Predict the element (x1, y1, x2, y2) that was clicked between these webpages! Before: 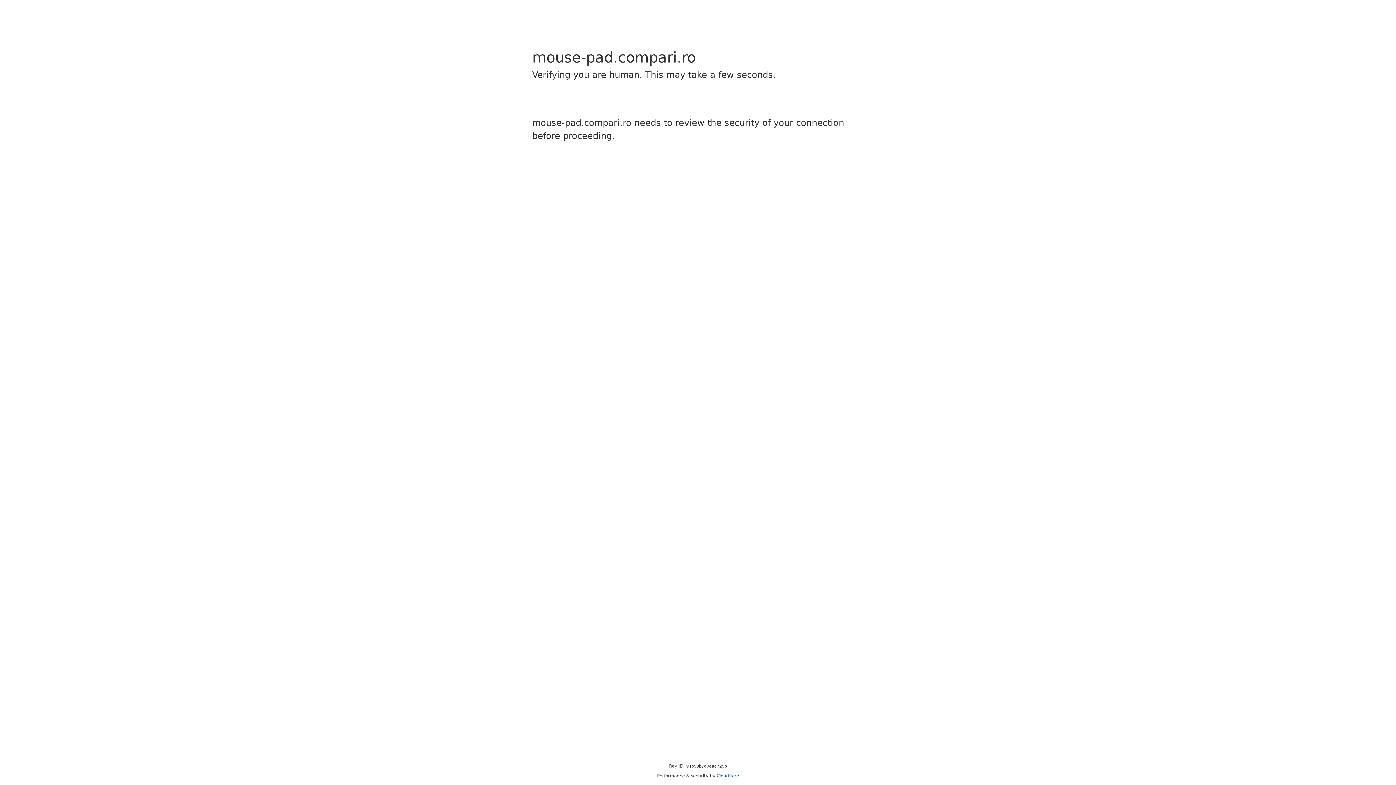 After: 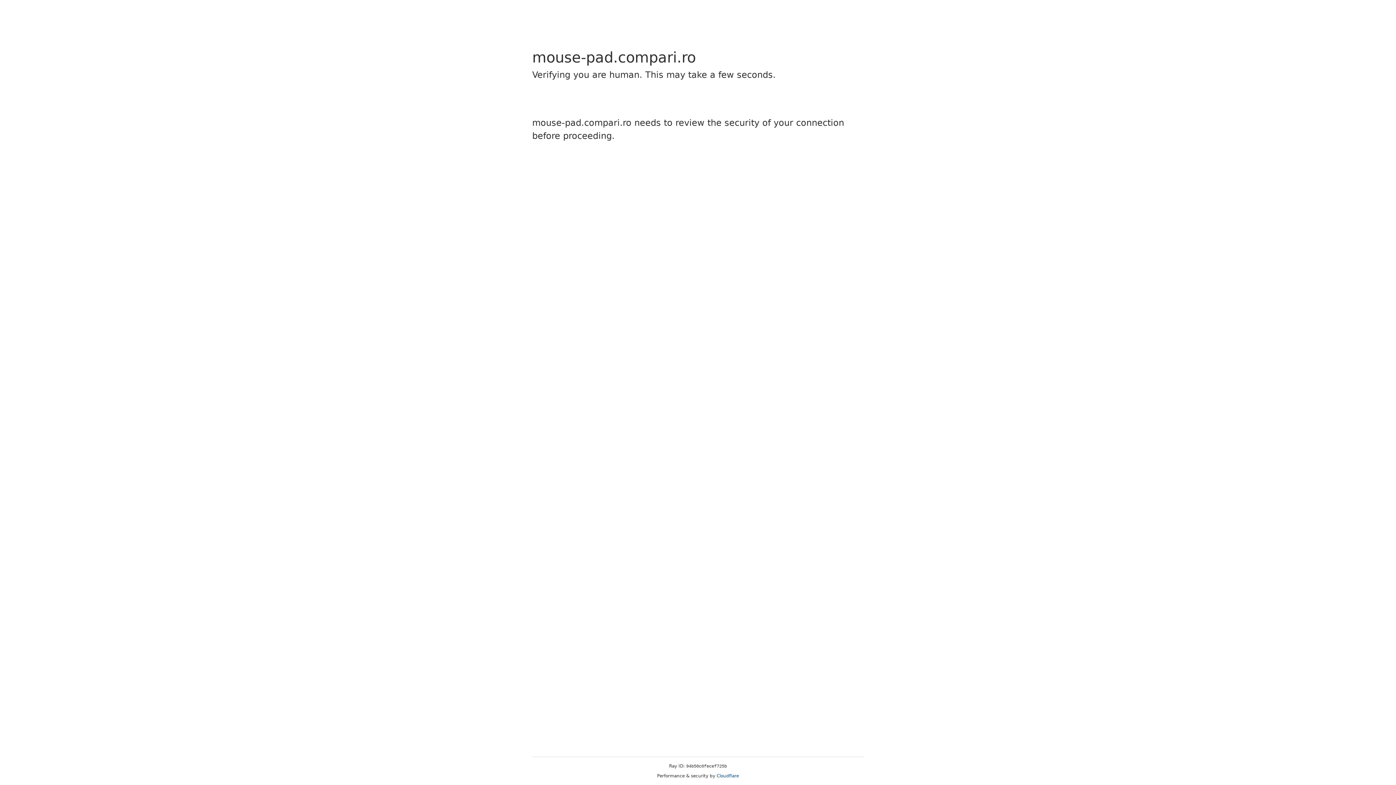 Action: label: Cloudflare bbox: (716, 773, 739, 778)